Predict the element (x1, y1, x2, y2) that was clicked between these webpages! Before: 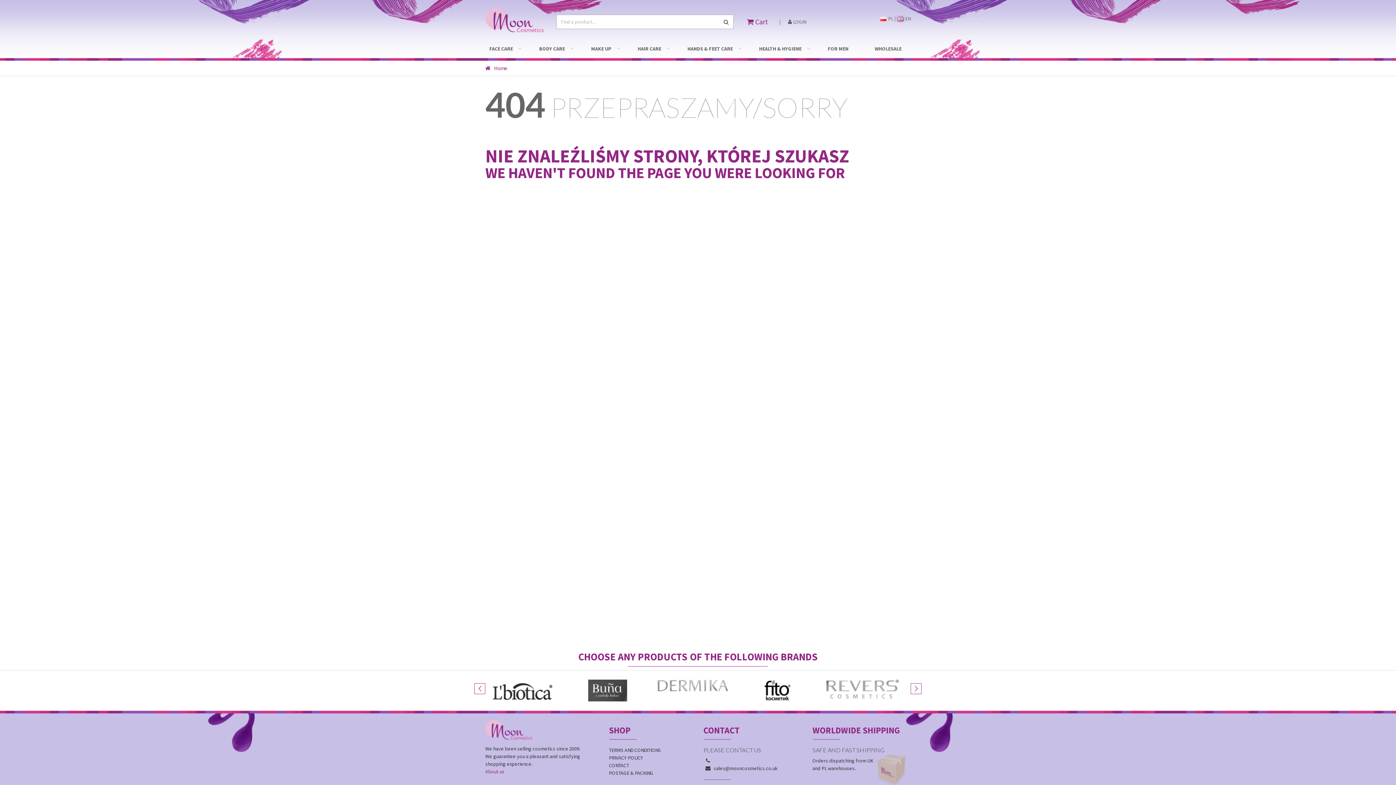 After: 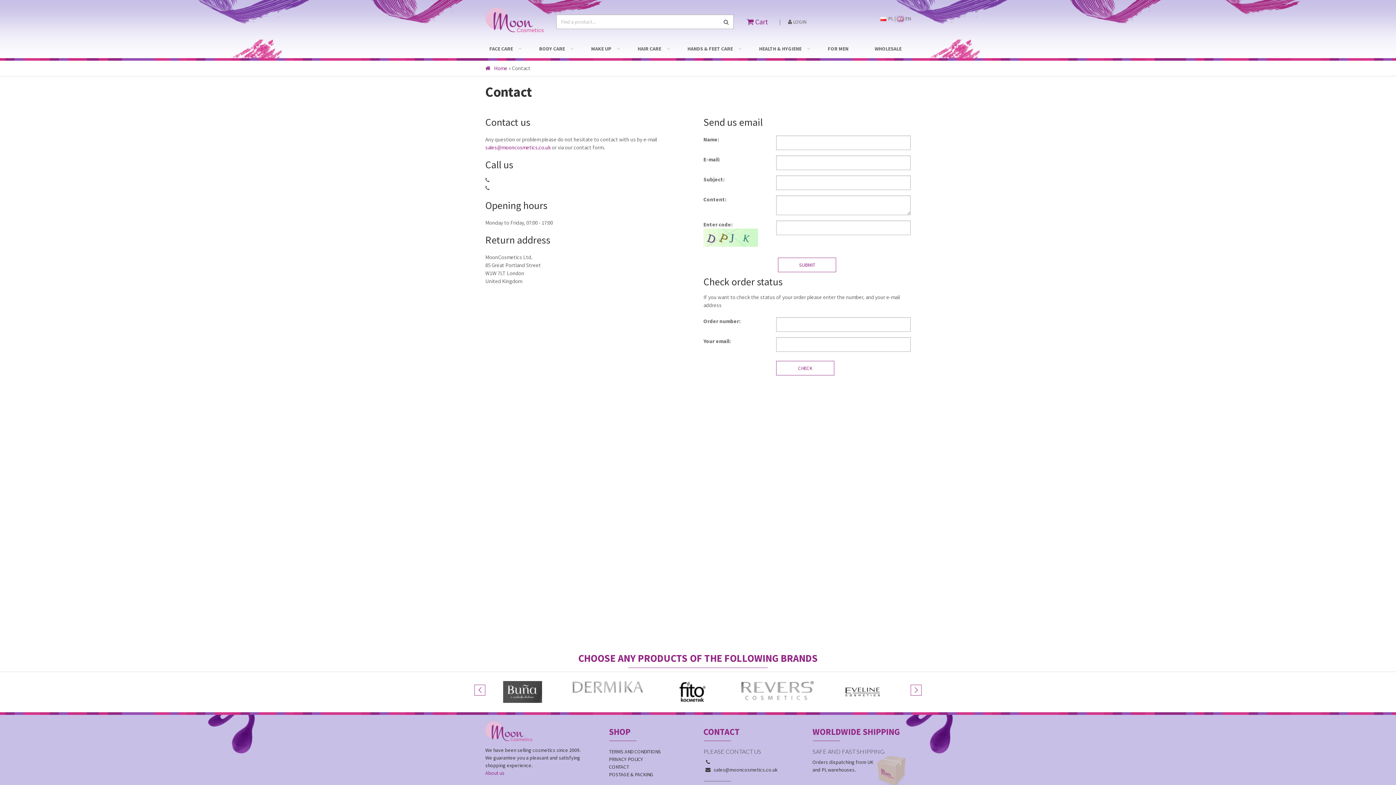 Action: label: CONTACT bbox: (609, 762, 629, 769)